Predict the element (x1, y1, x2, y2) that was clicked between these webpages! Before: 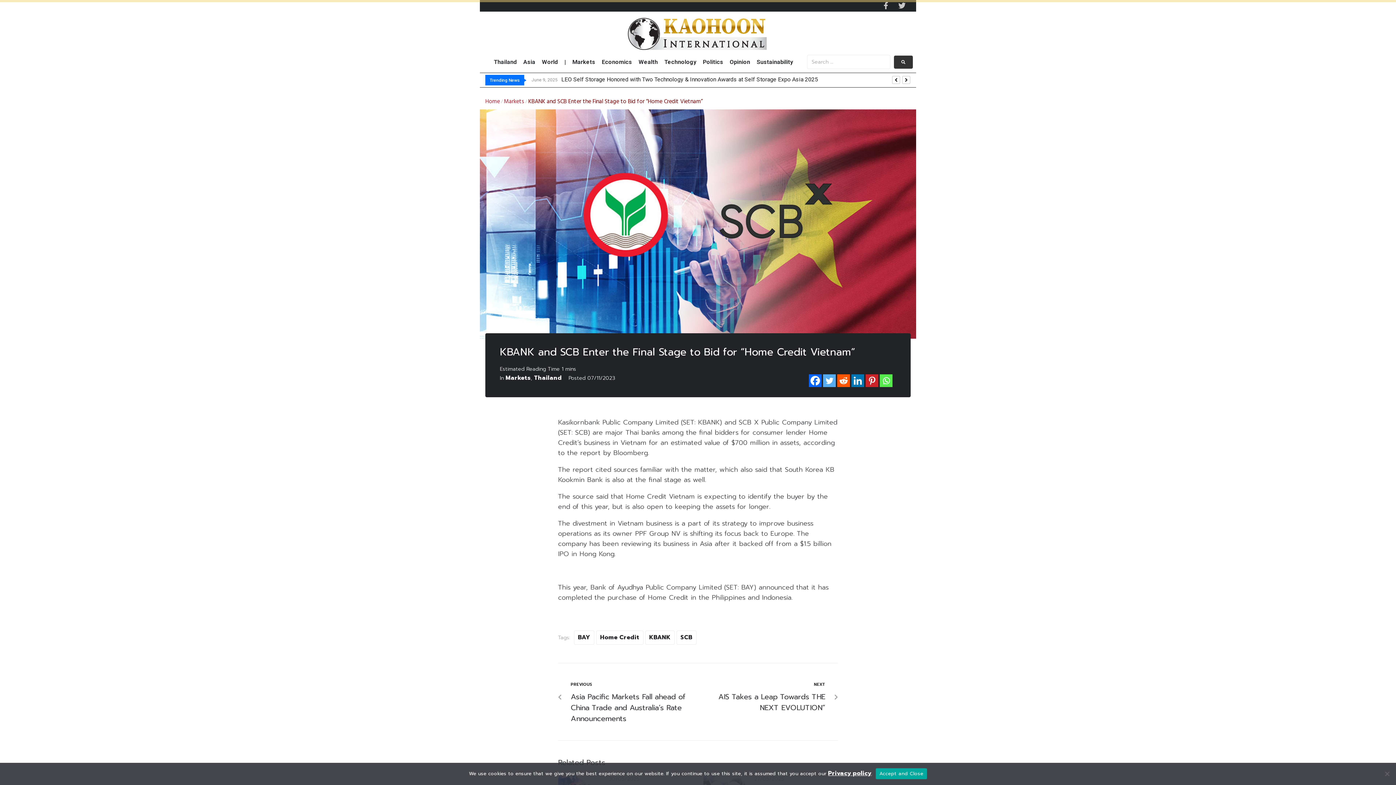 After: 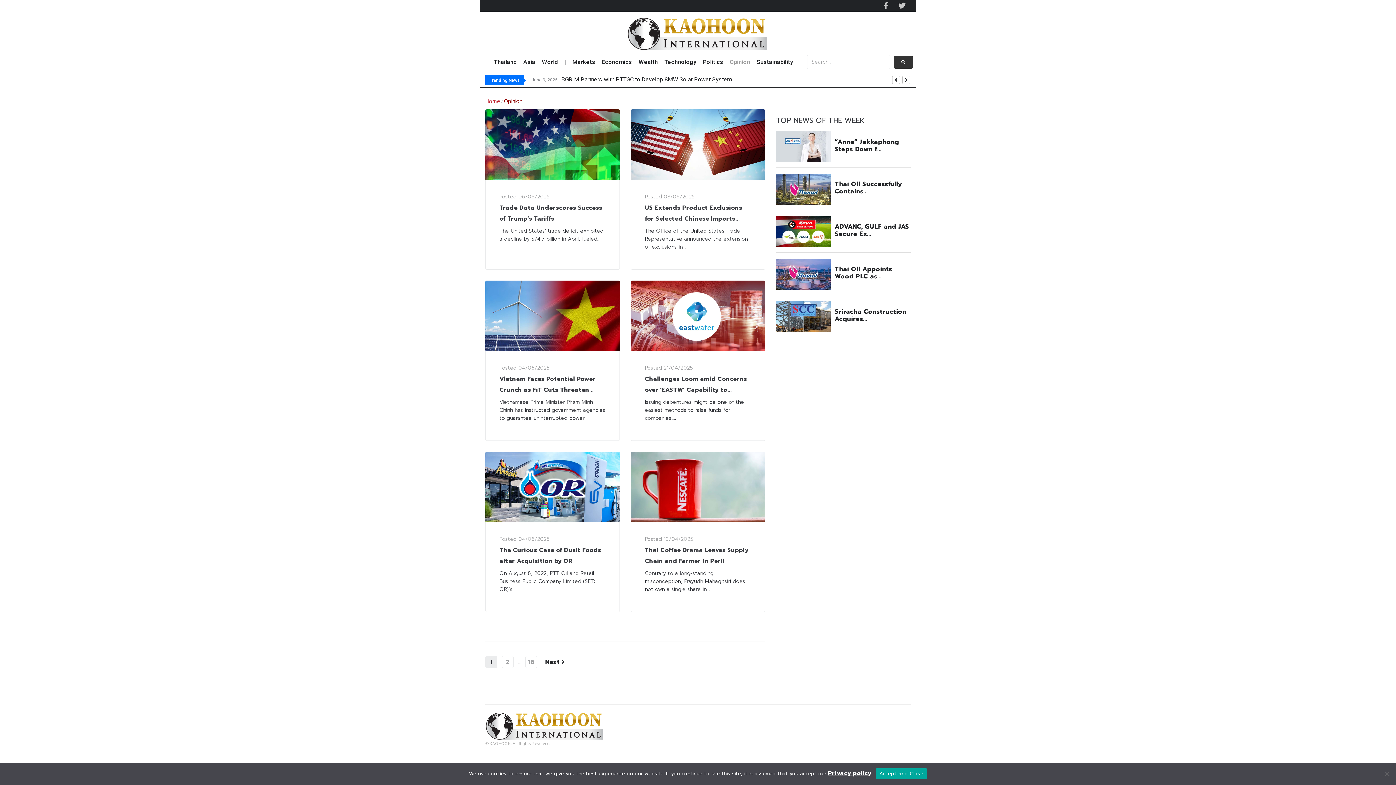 Action: label: Opinion bbox: (730, 57, 750, 66)